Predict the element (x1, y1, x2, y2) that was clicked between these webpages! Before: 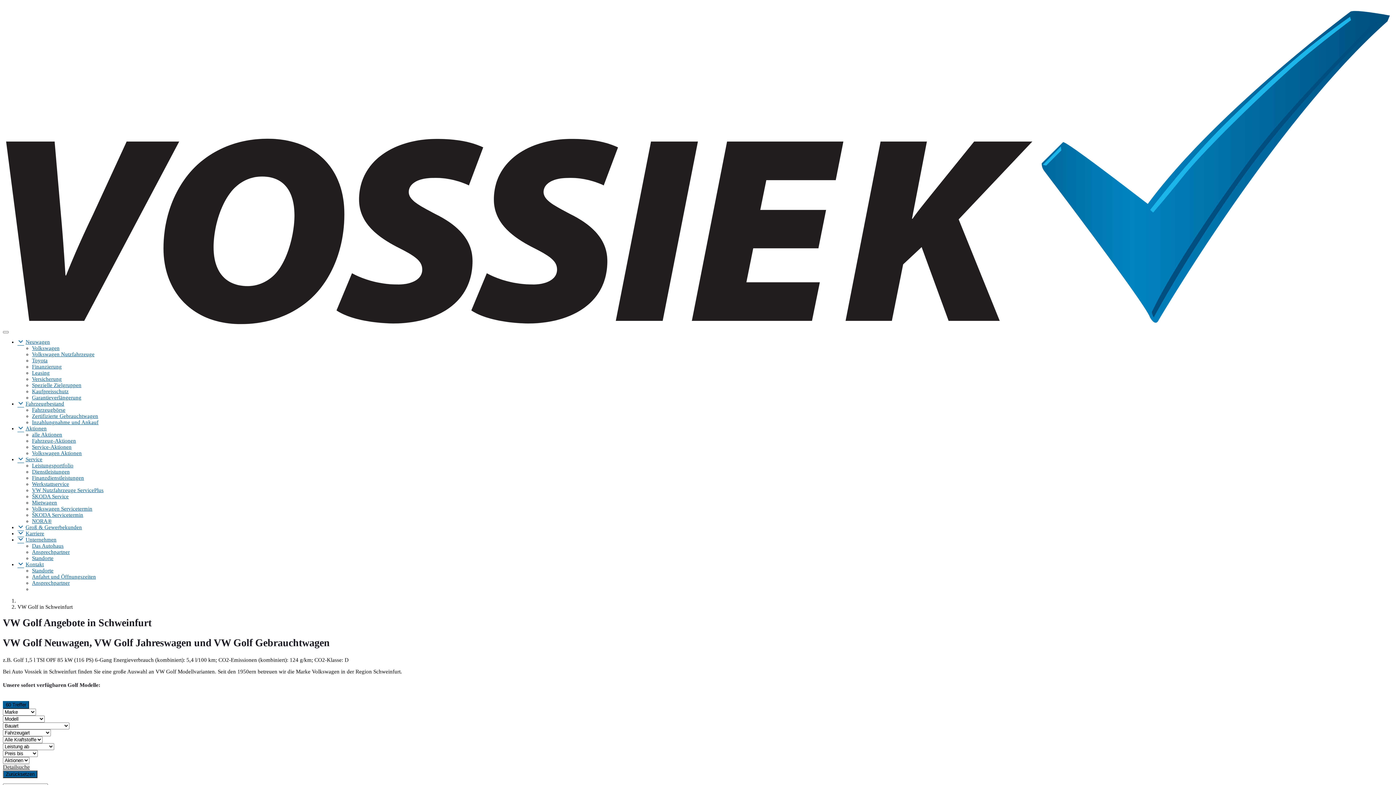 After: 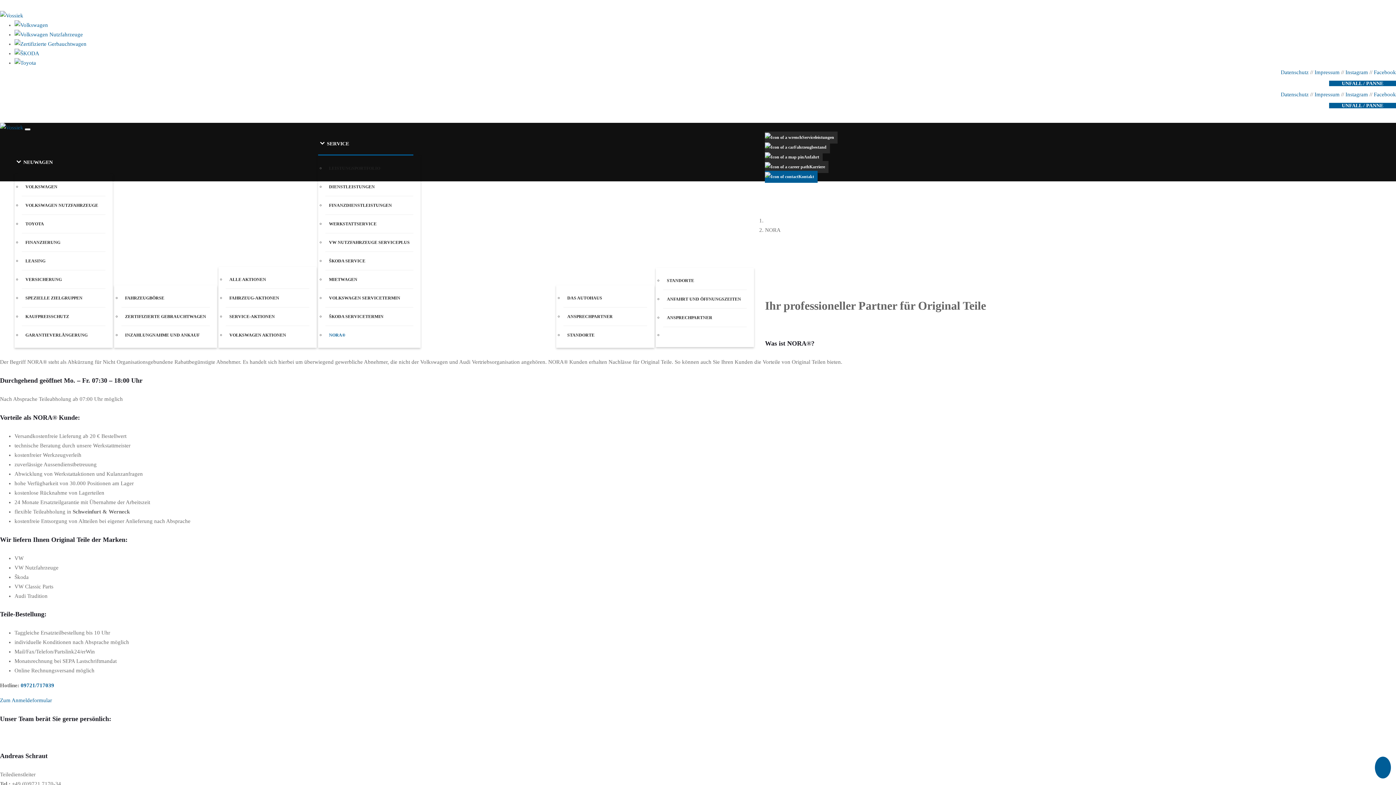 Action: bbox: (32, 518, 51, 524) label: NORA®